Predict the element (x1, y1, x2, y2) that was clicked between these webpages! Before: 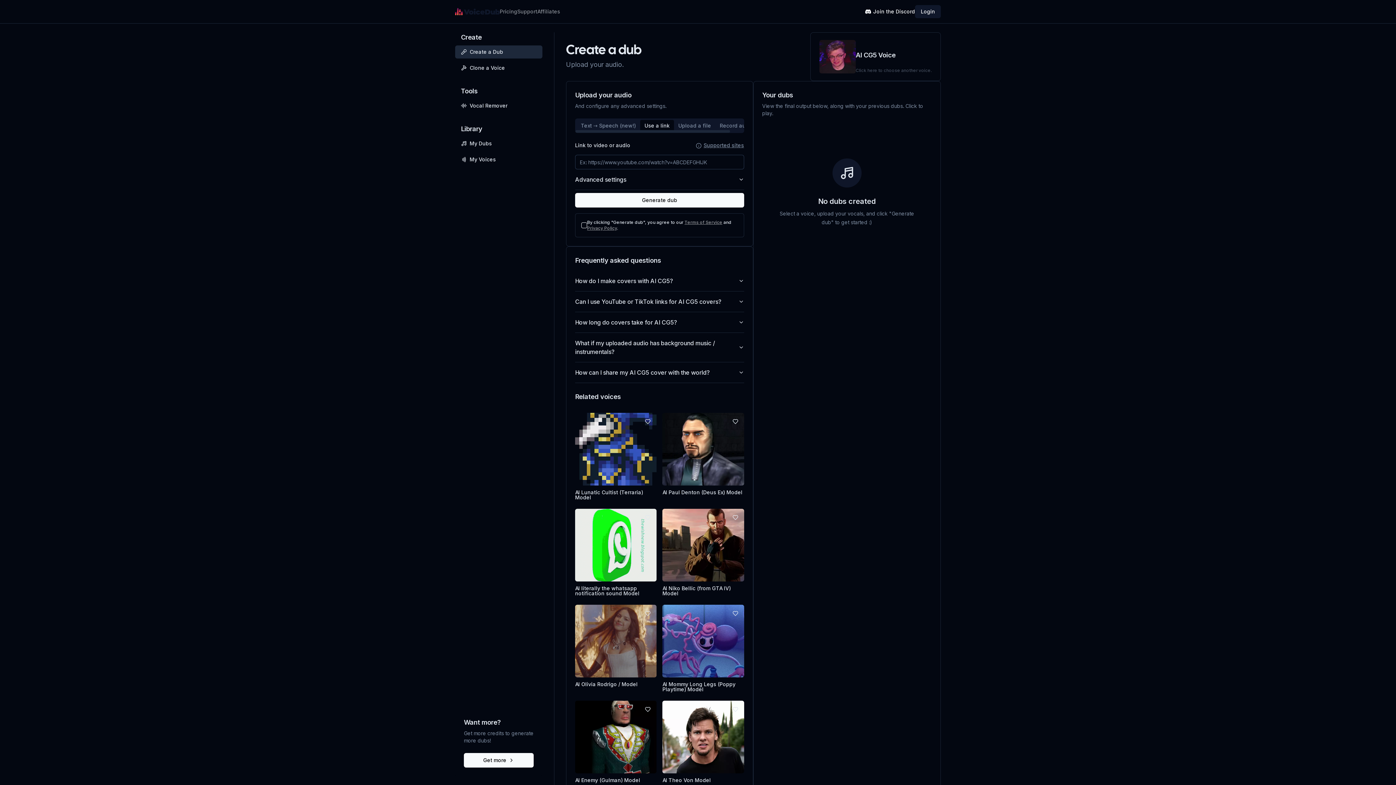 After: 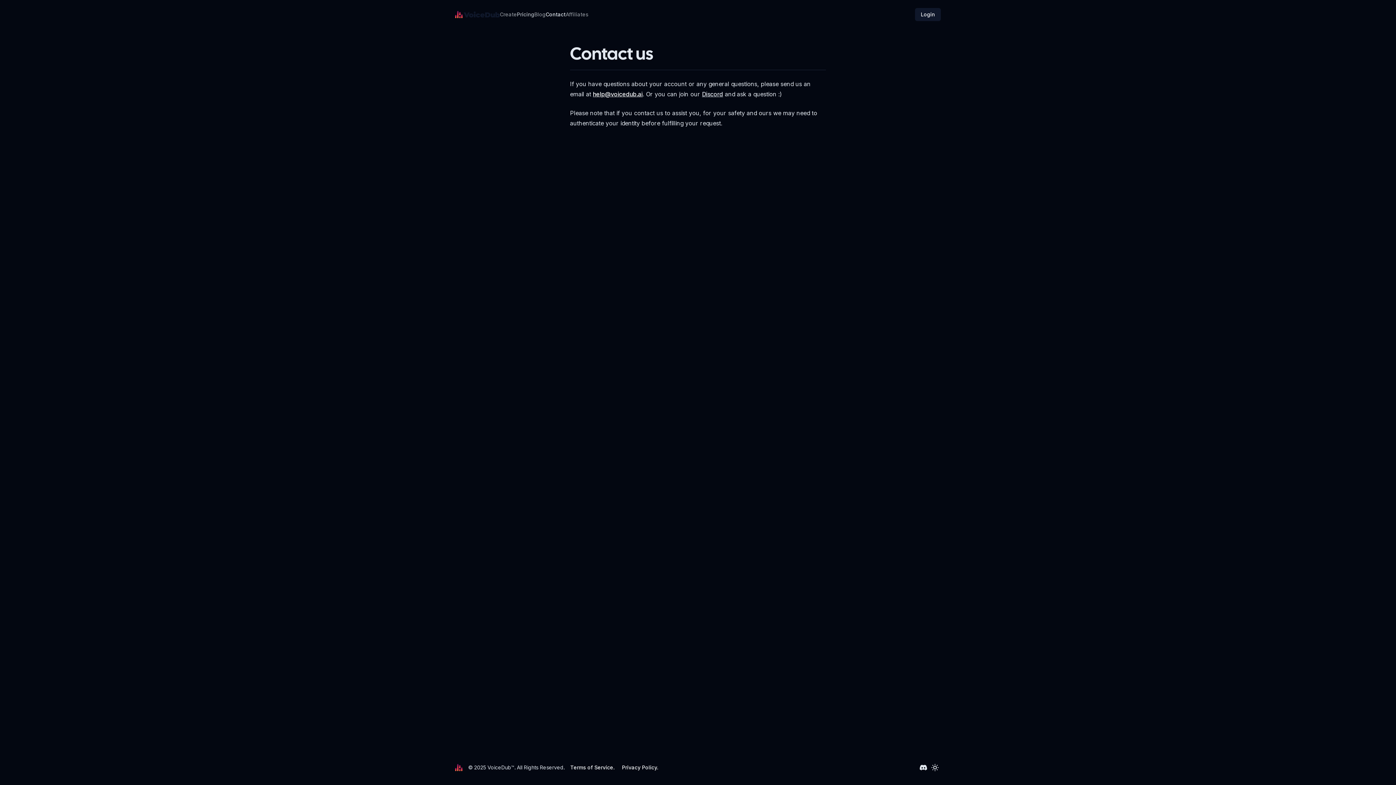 Action: bbox: (517, 8, 537, 15) label: Support